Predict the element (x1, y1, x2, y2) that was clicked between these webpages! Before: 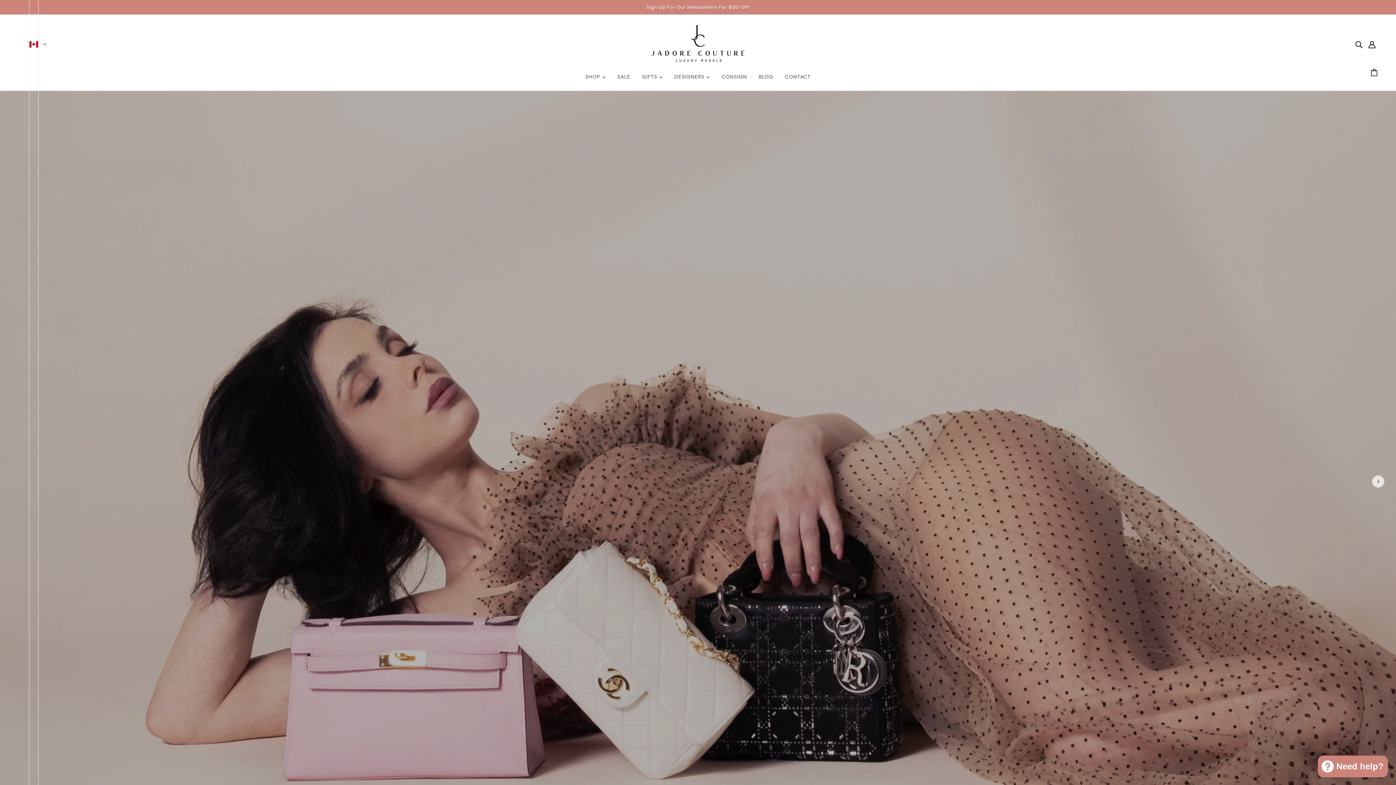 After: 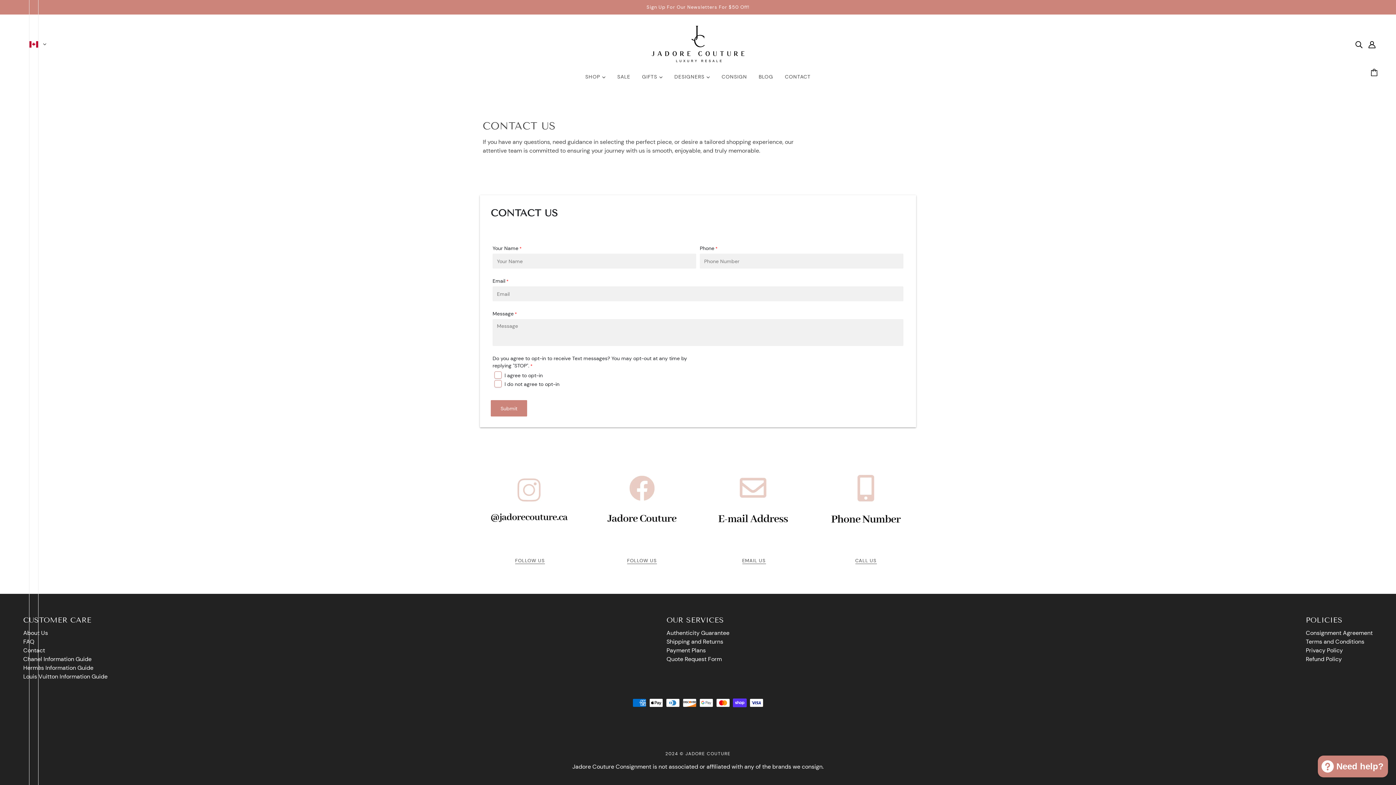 Action: bbox: (779, 68, 816, 90) label: CONTACT